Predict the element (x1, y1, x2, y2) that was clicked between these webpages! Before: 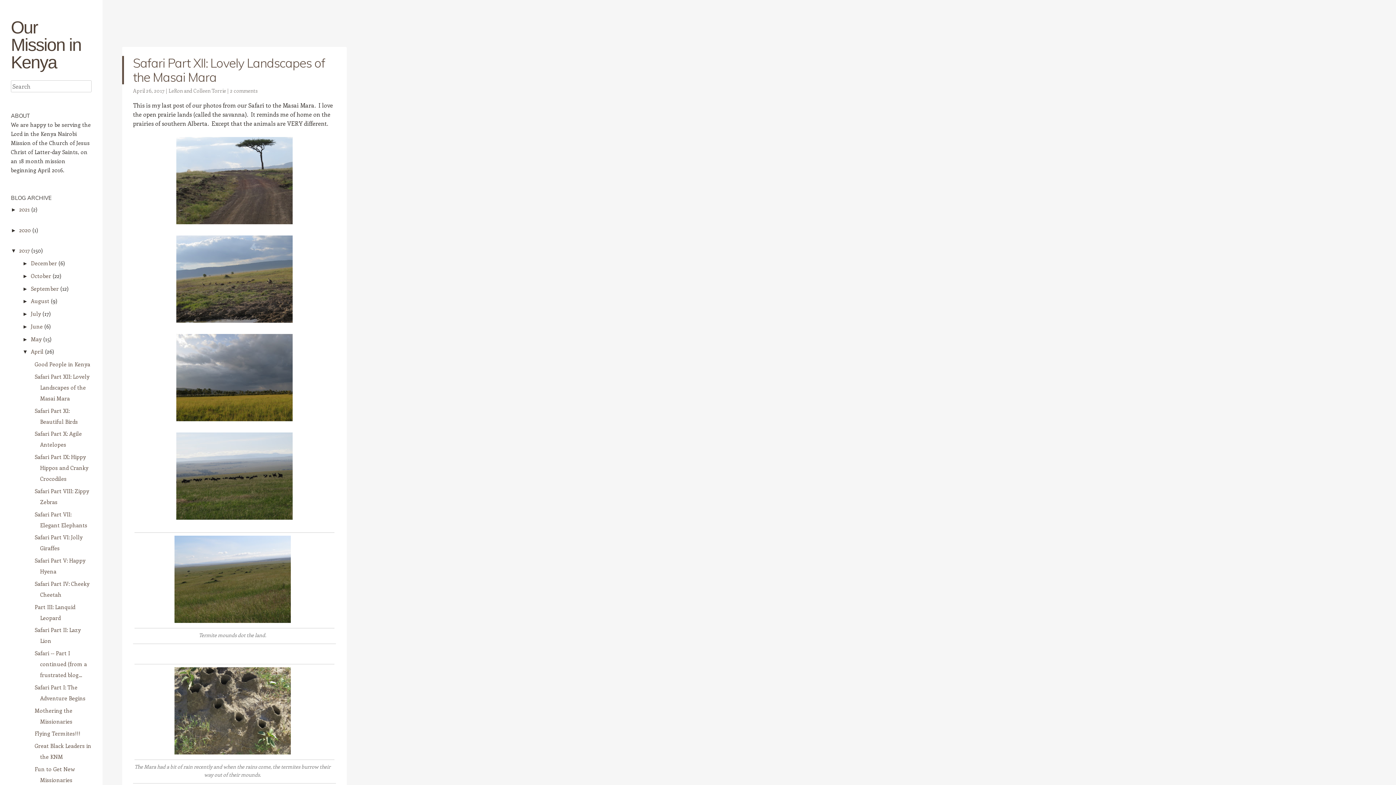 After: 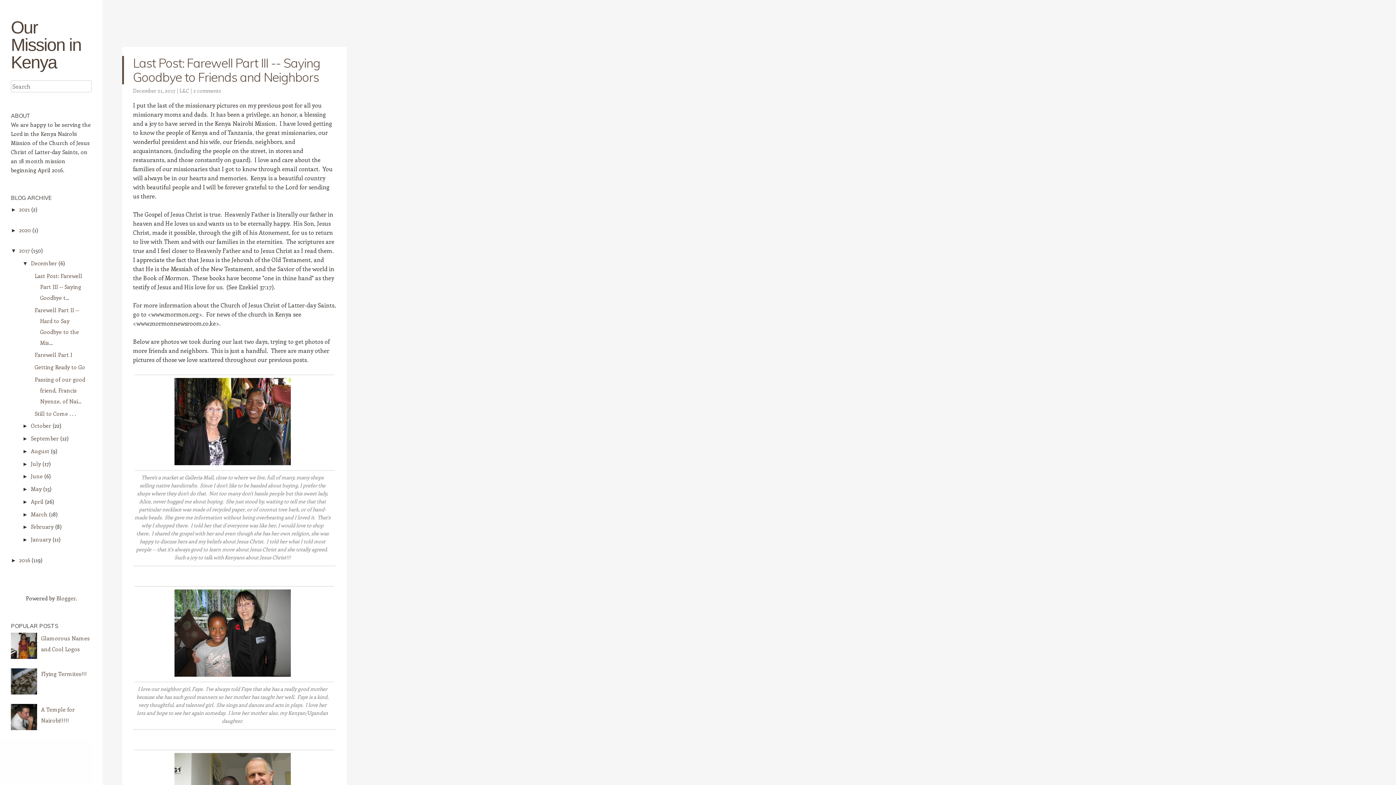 Action: bbox: (30, 259, 57, 266) label: December